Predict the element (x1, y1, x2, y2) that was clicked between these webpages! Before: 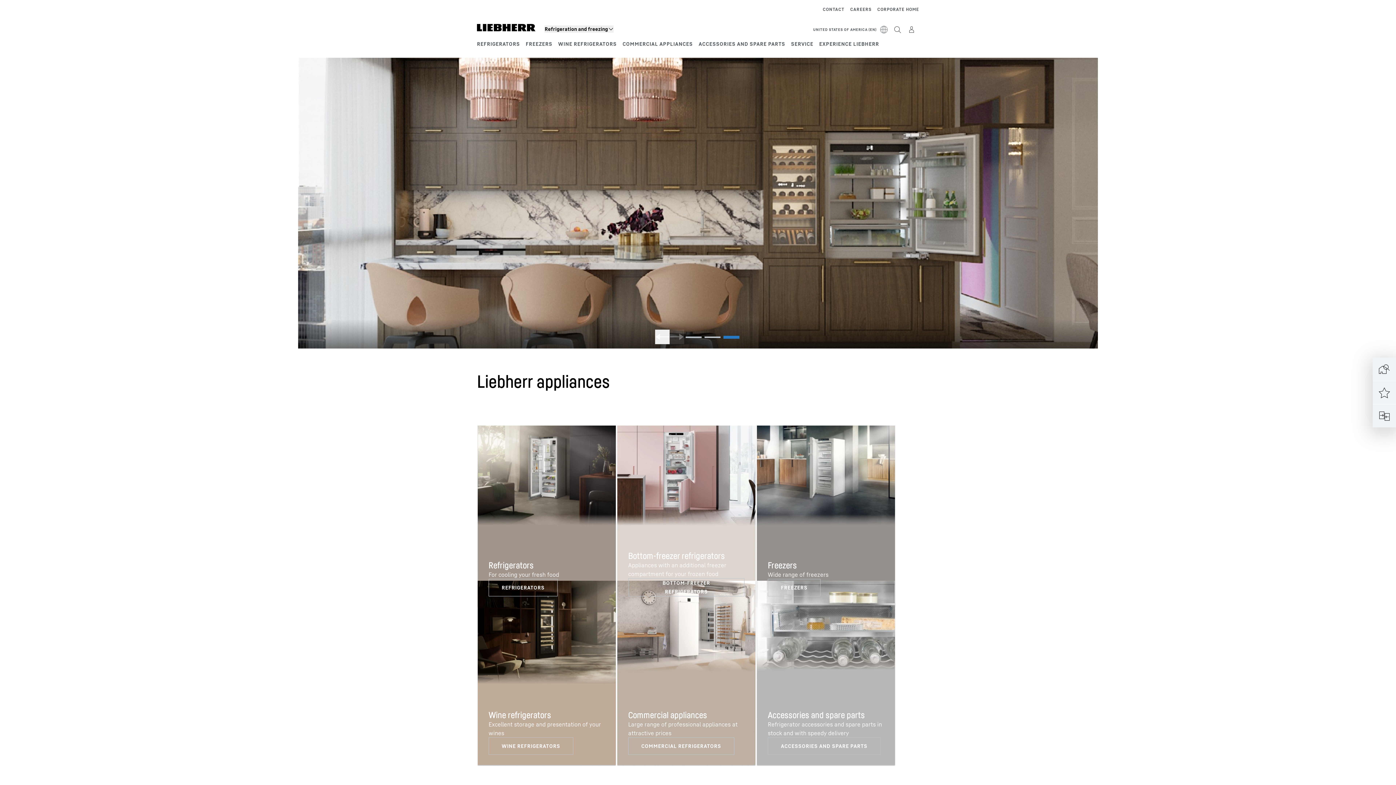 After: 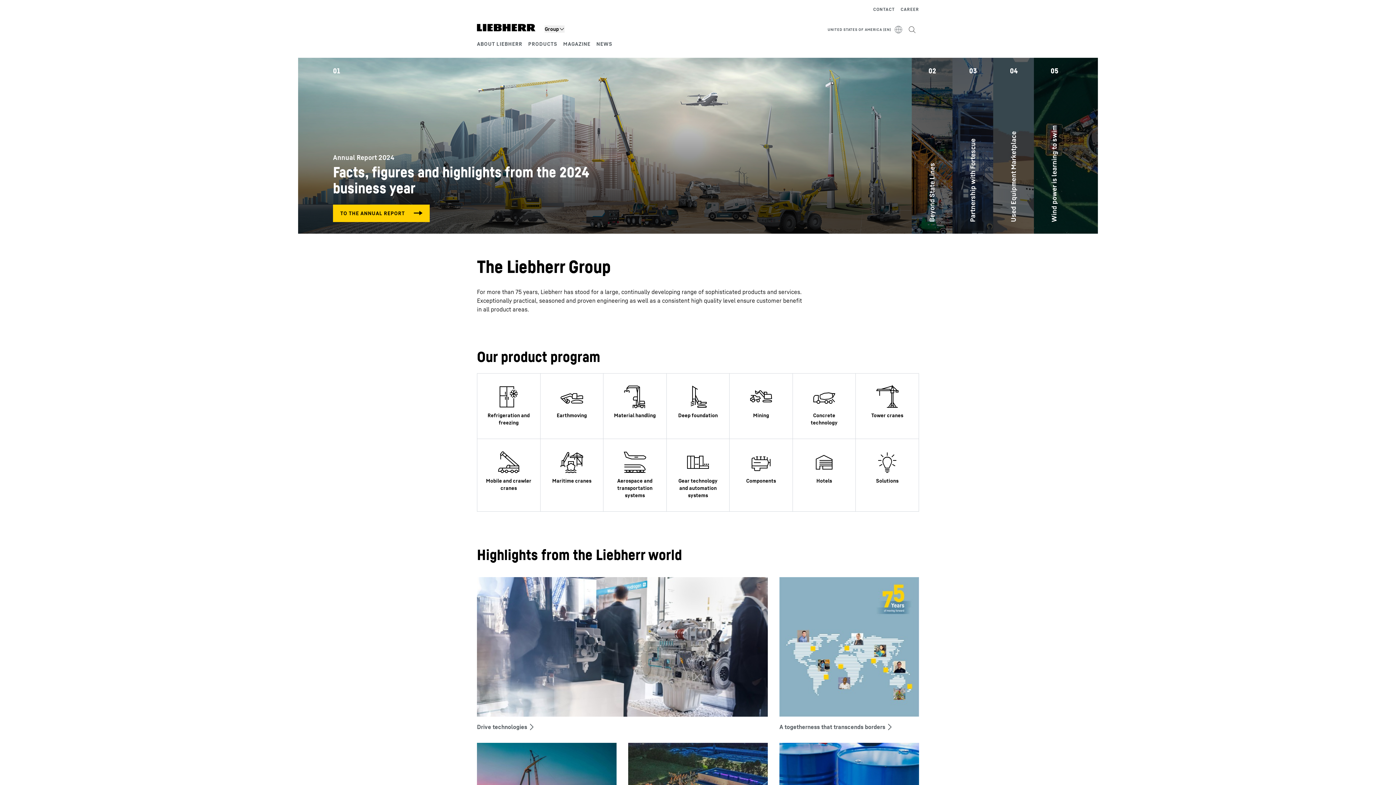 Action: bbox: (877, 5, 919, 13) label: CORPORATE HOME